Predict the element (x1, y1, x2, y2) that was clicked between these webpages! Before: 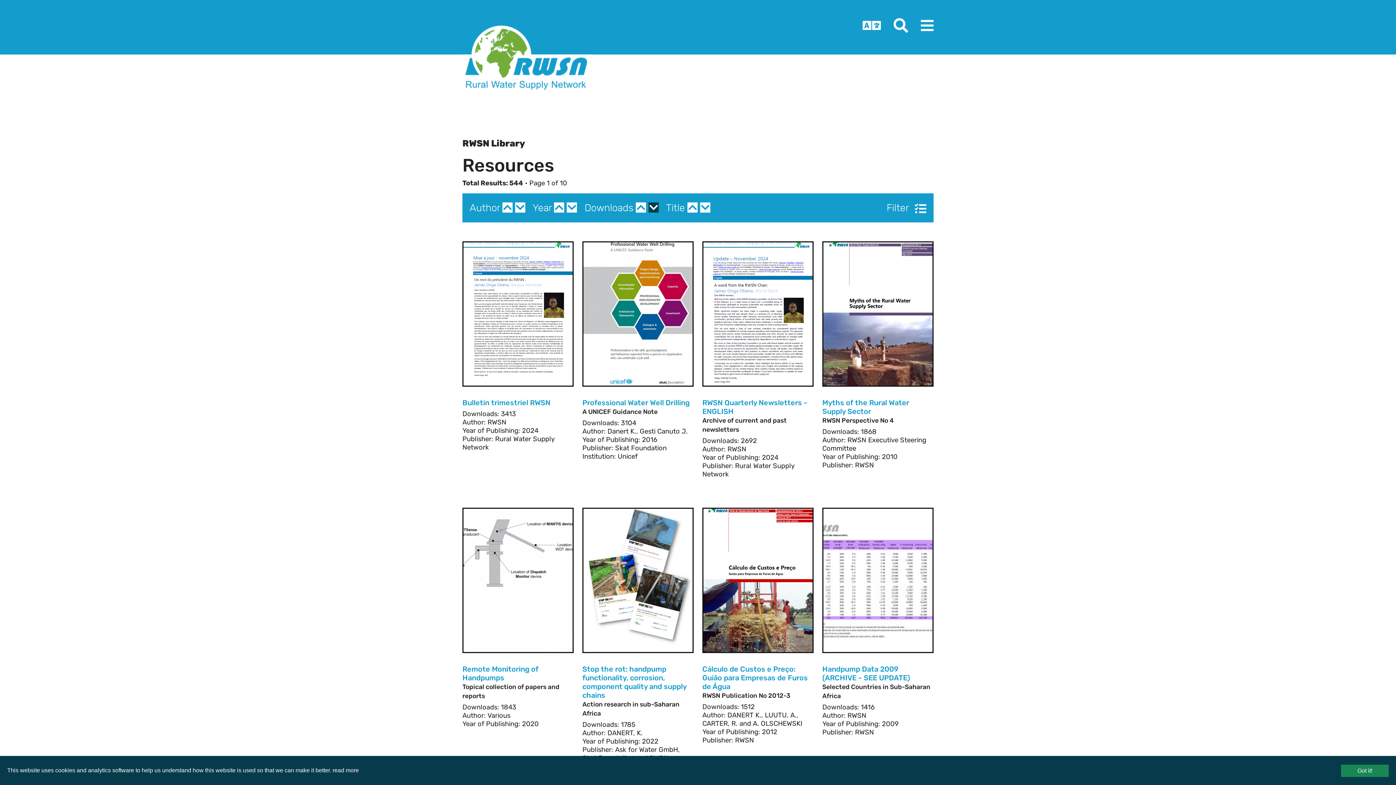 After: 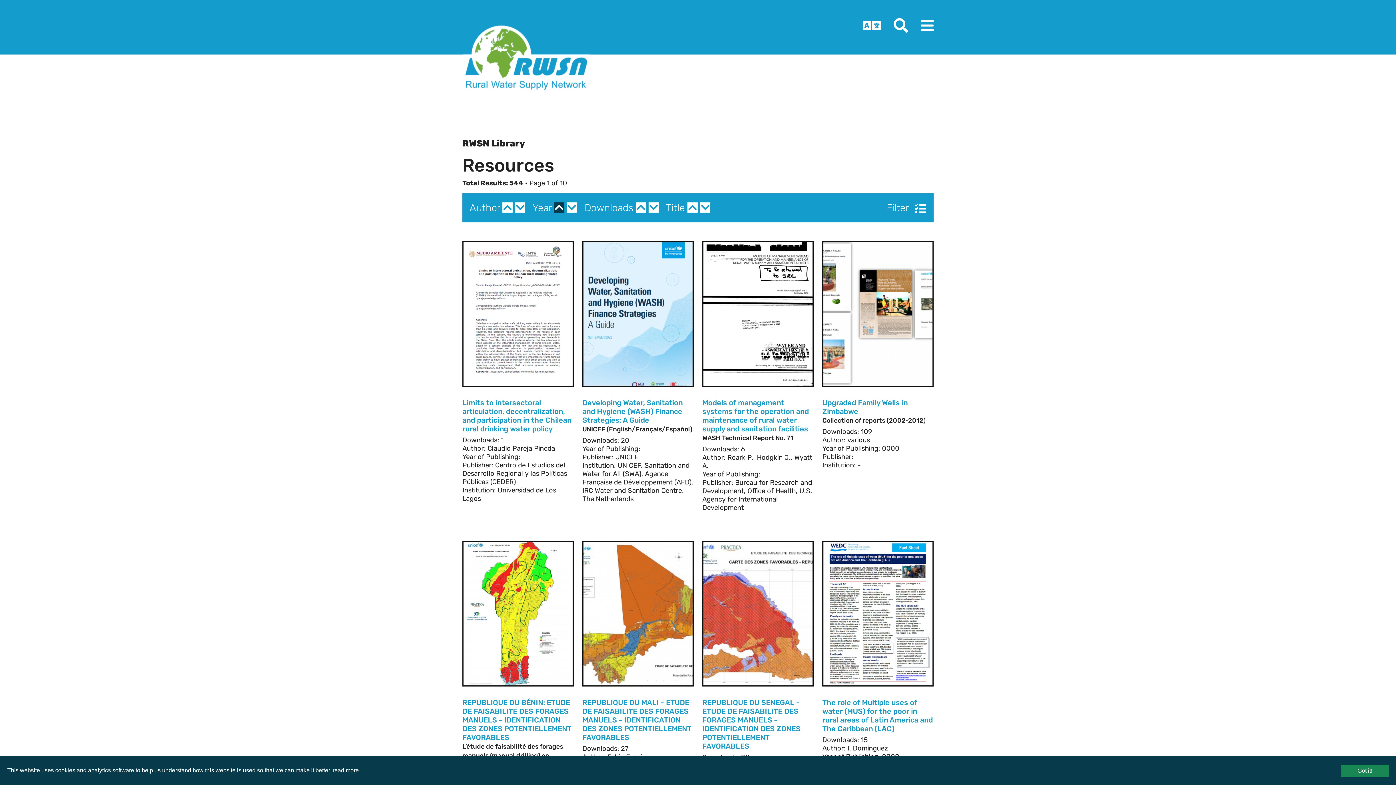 Action: bbox: (554, 202, 564, 212)